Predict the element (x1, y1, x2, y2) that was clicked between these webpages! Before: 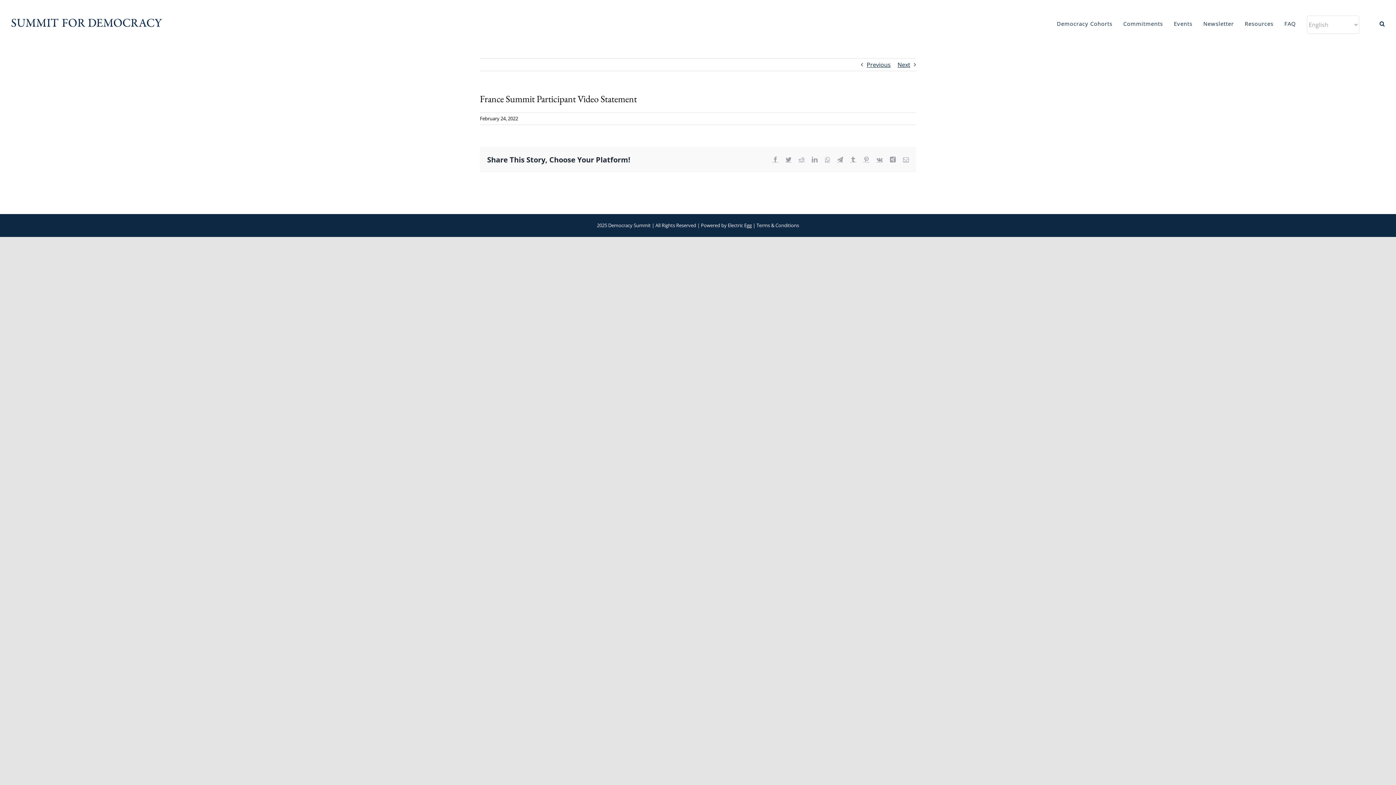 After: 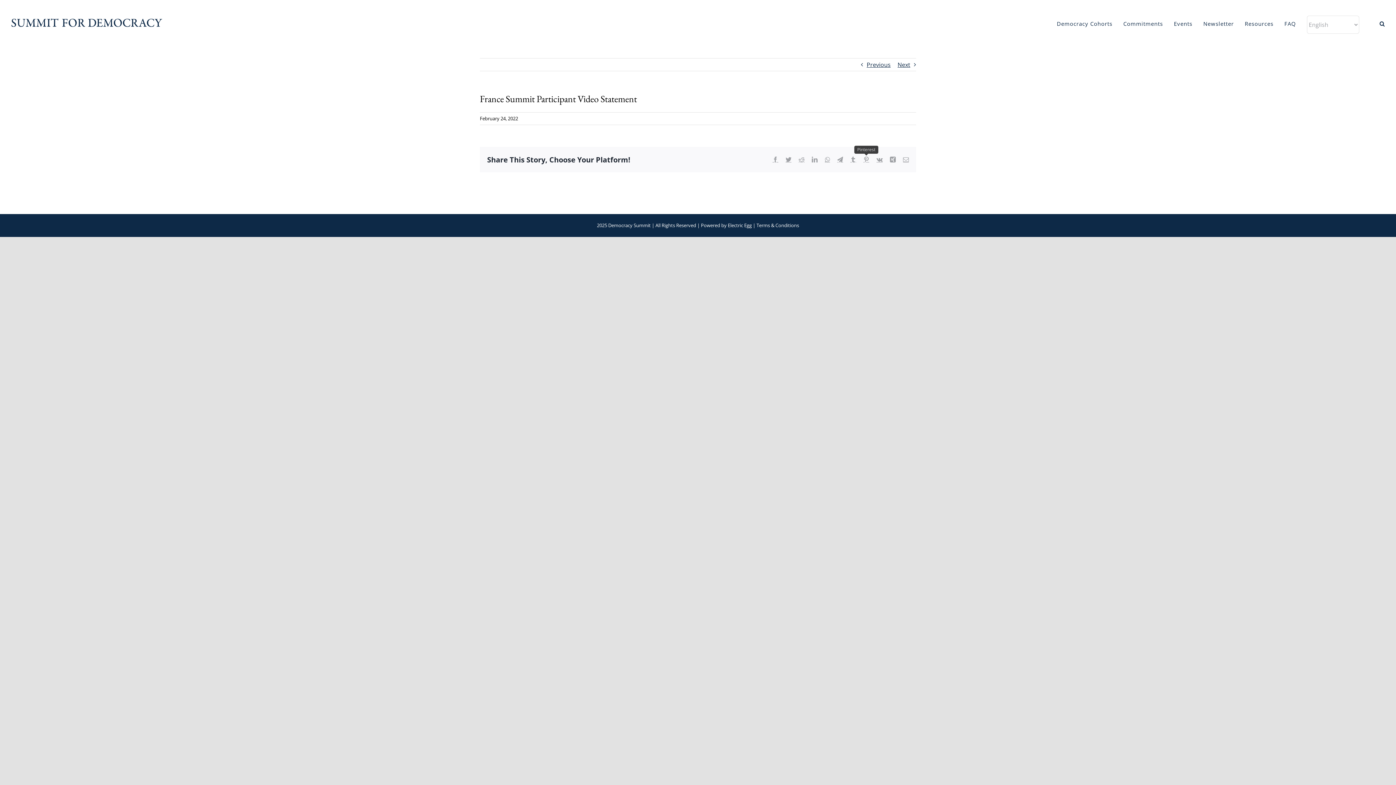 Action: label: Pinterest bbox: (863, 156, 869, 162)